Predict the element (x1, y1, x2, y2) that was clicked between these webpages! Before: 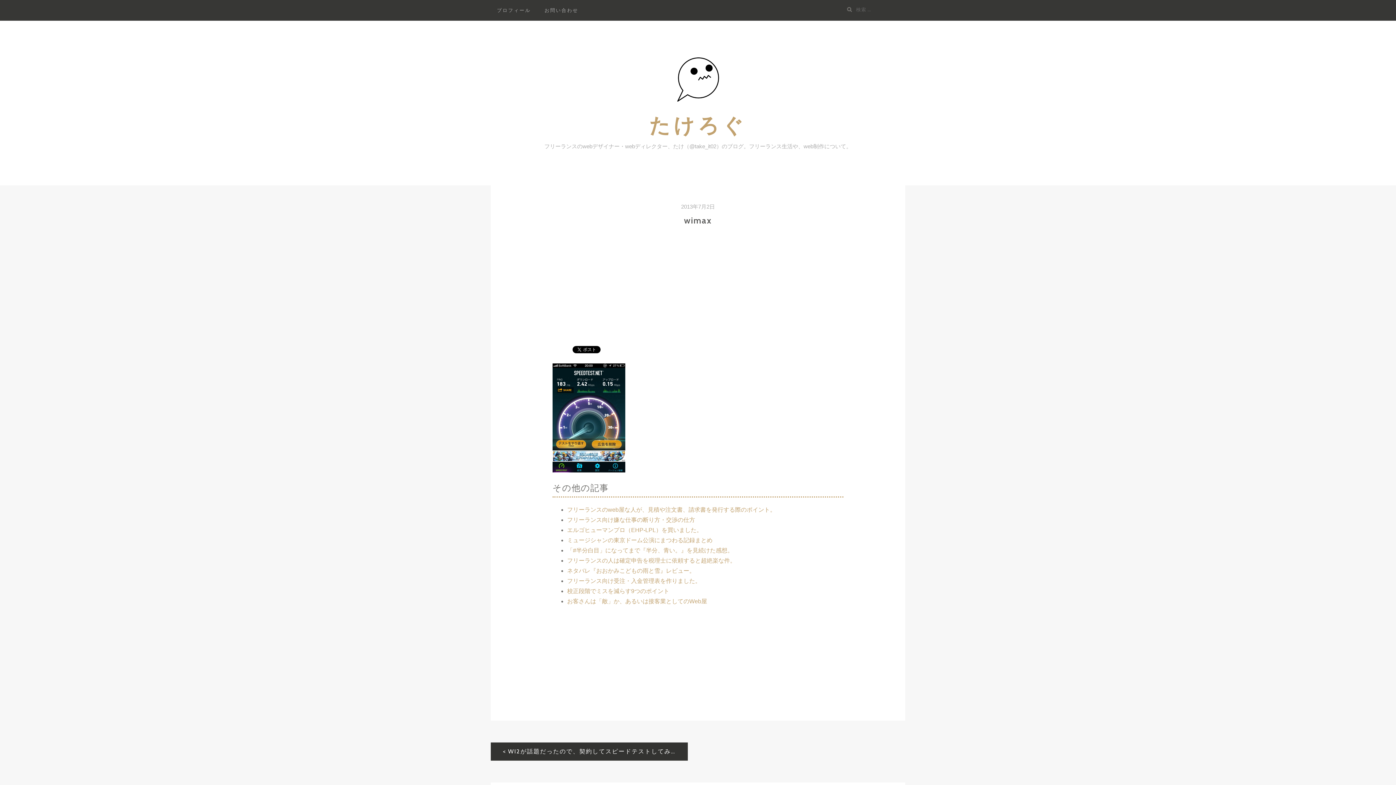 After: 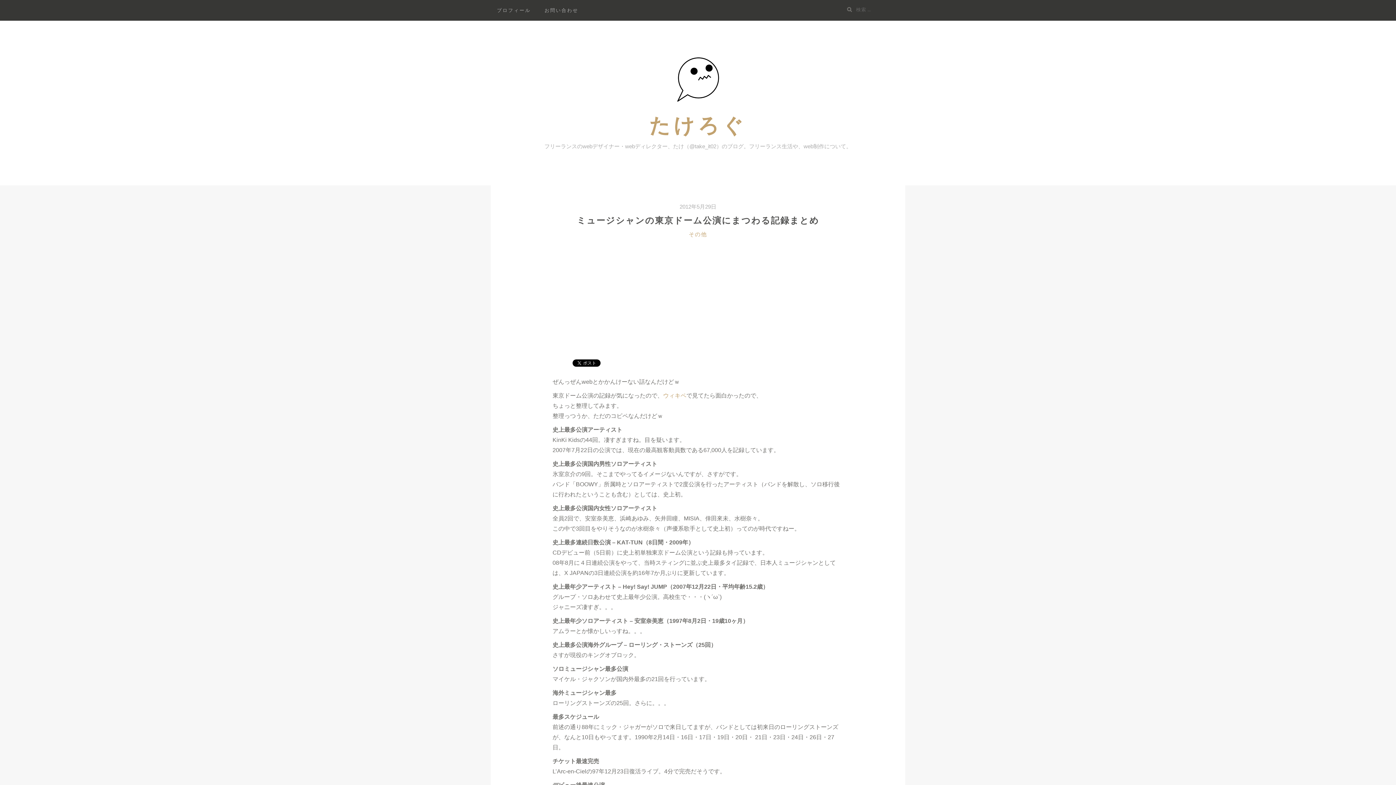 Action: bbox: (567, 537, 712, 543) label: ミュージシャンの東京ドーム公演にまつわる記録まとめ